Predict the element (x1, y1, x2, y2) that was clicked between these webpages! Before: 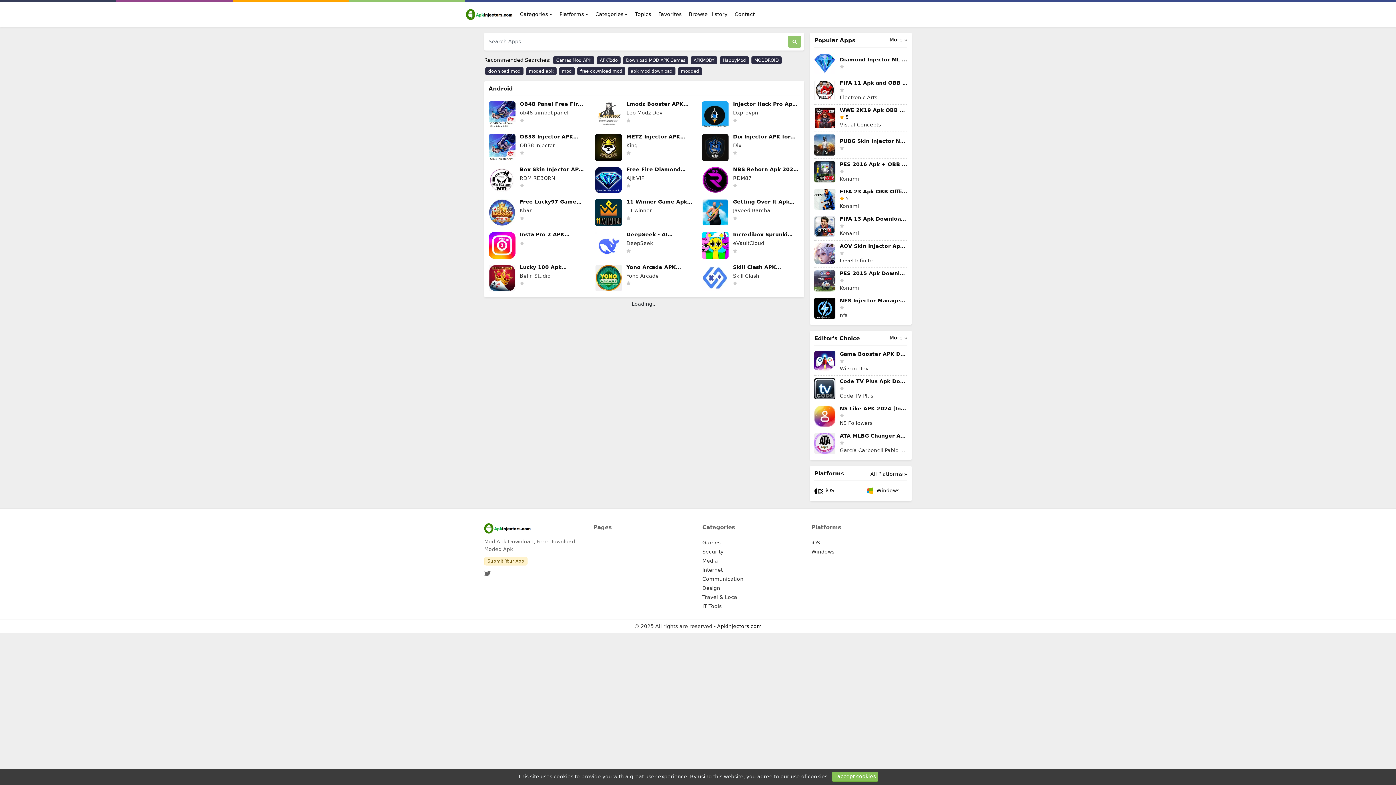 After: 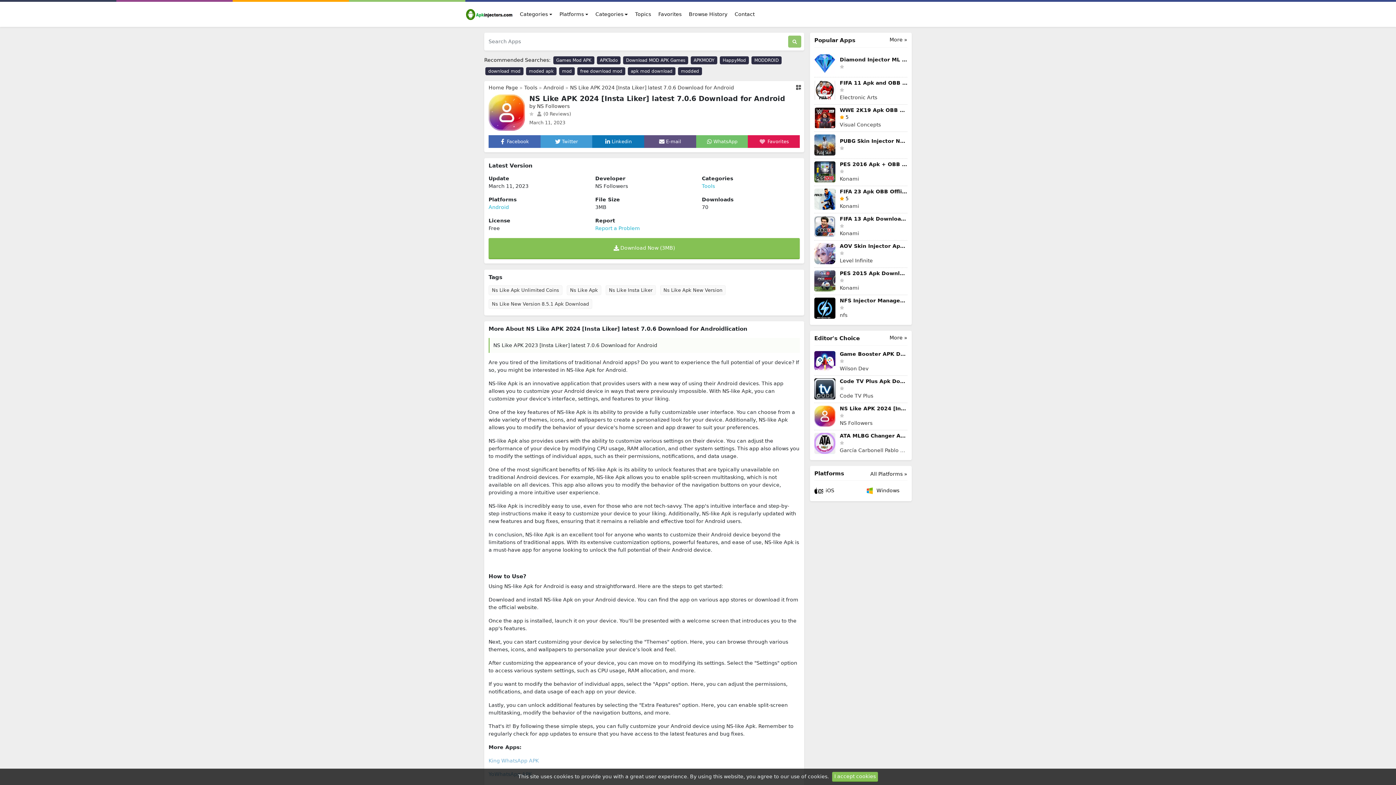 Action: label: NS Like APK 2024 [Insta Liker] latest 7.0.6 Download for Android
NS Followers bbox: (814, 405, 907, 427)